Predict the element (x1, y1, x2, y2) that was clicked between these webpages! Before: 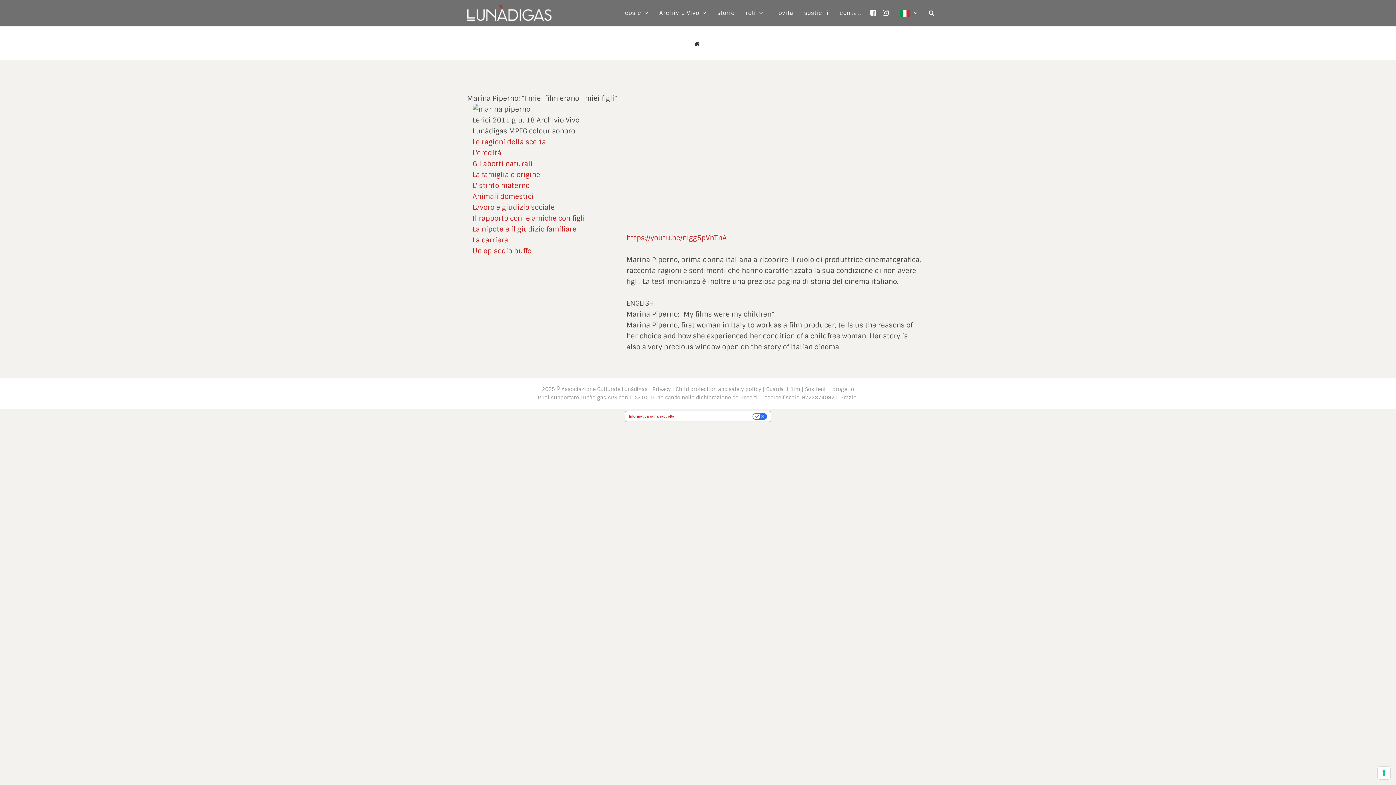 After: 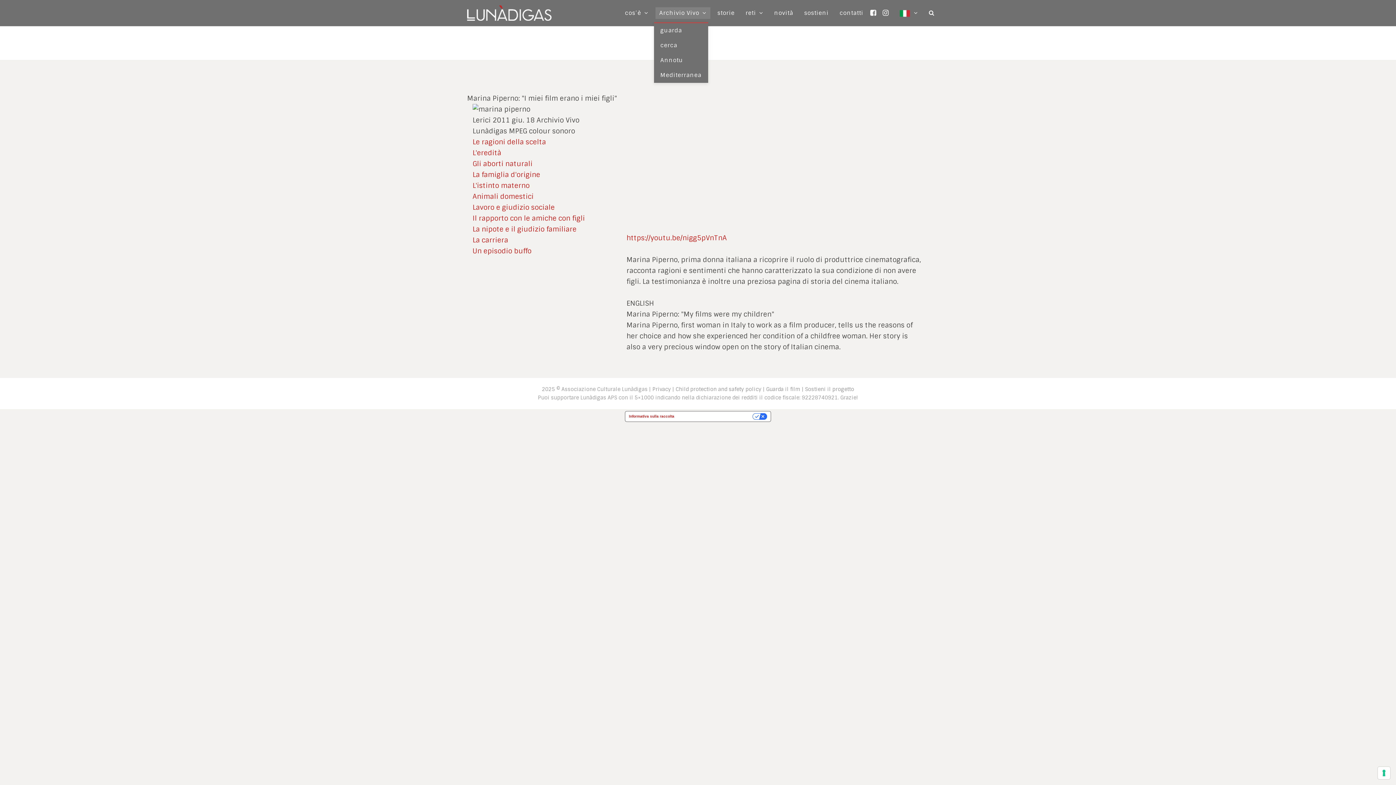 Action: bbox: (654, 4, 712, 22) label: Archivio Vivo 